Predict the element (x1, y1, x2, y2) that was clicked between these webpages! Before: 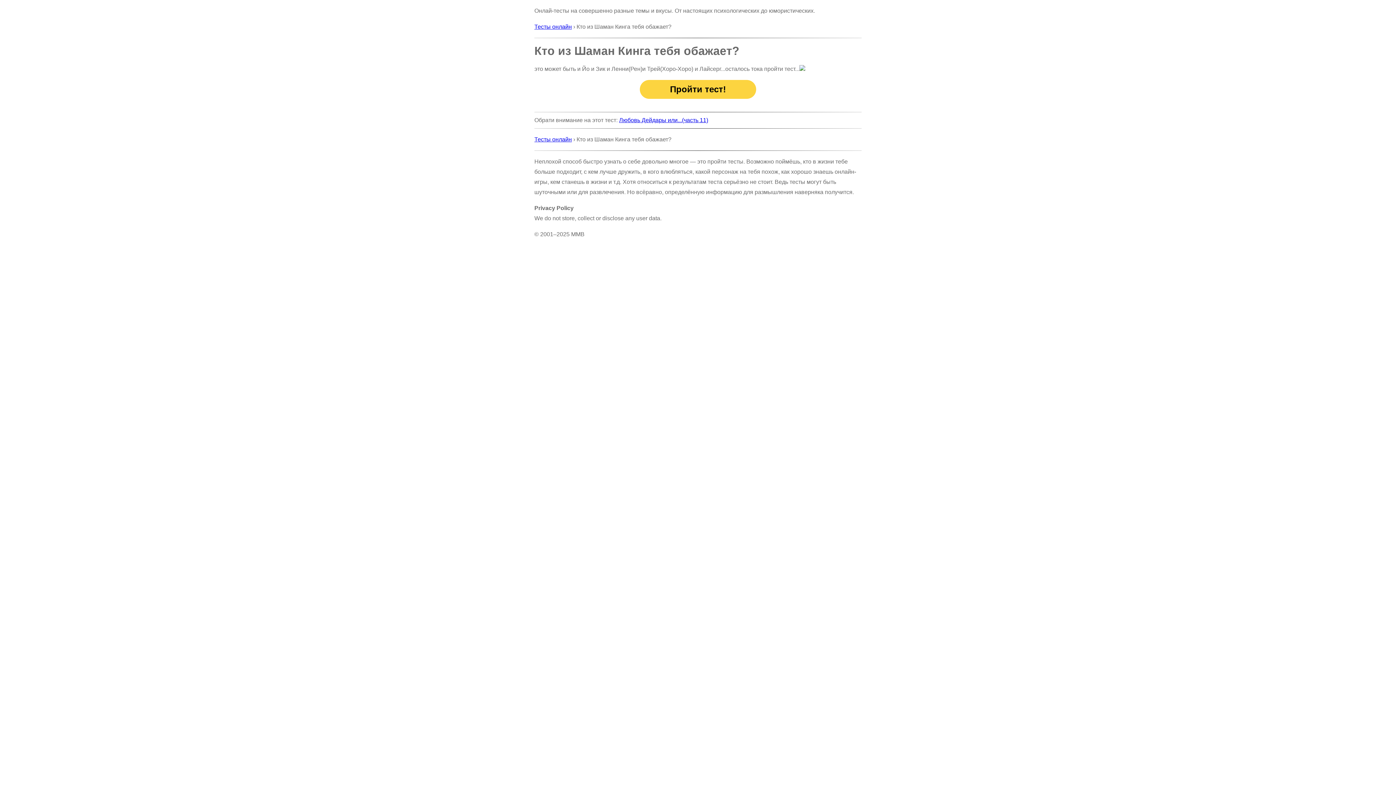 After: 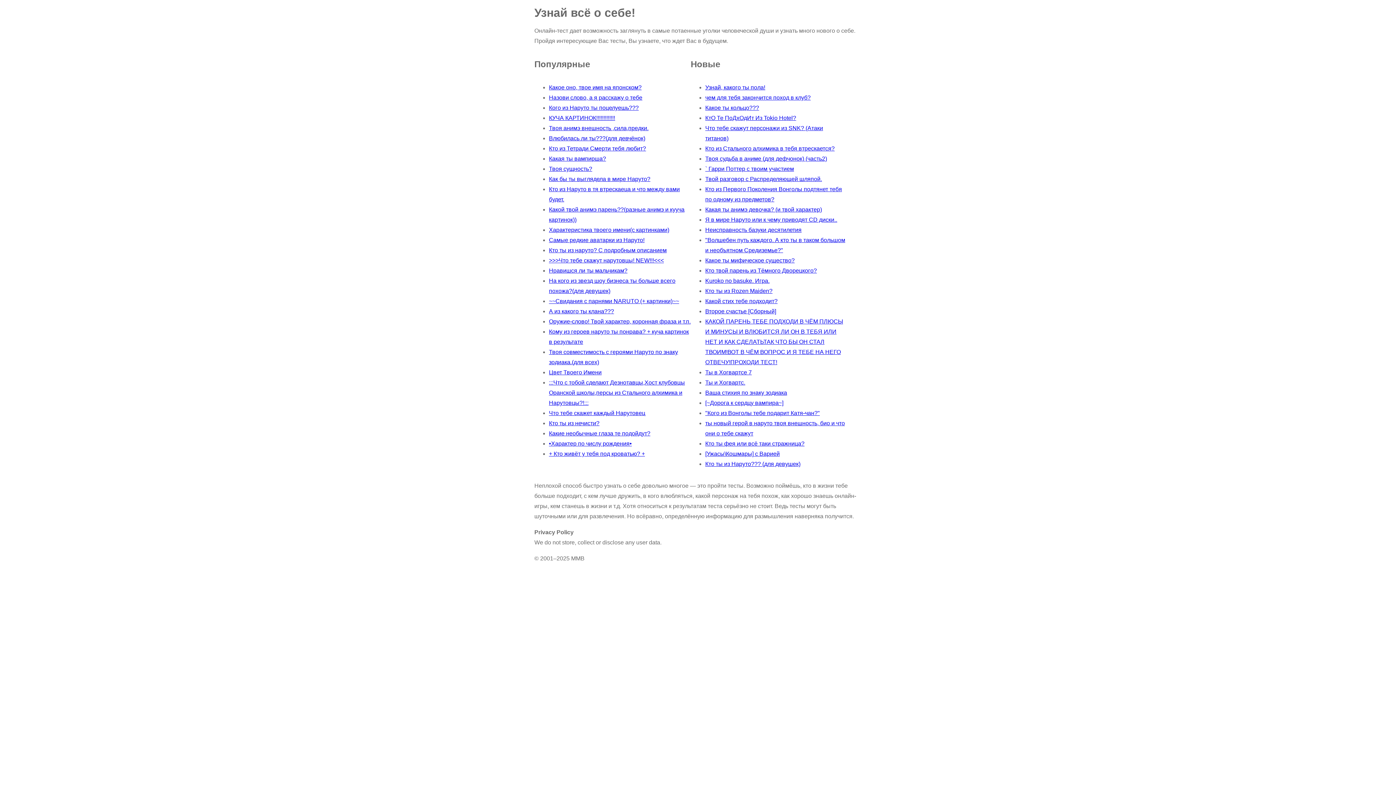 Action: label: Тесты онлайн bbox: (534, 136, 572, 142)